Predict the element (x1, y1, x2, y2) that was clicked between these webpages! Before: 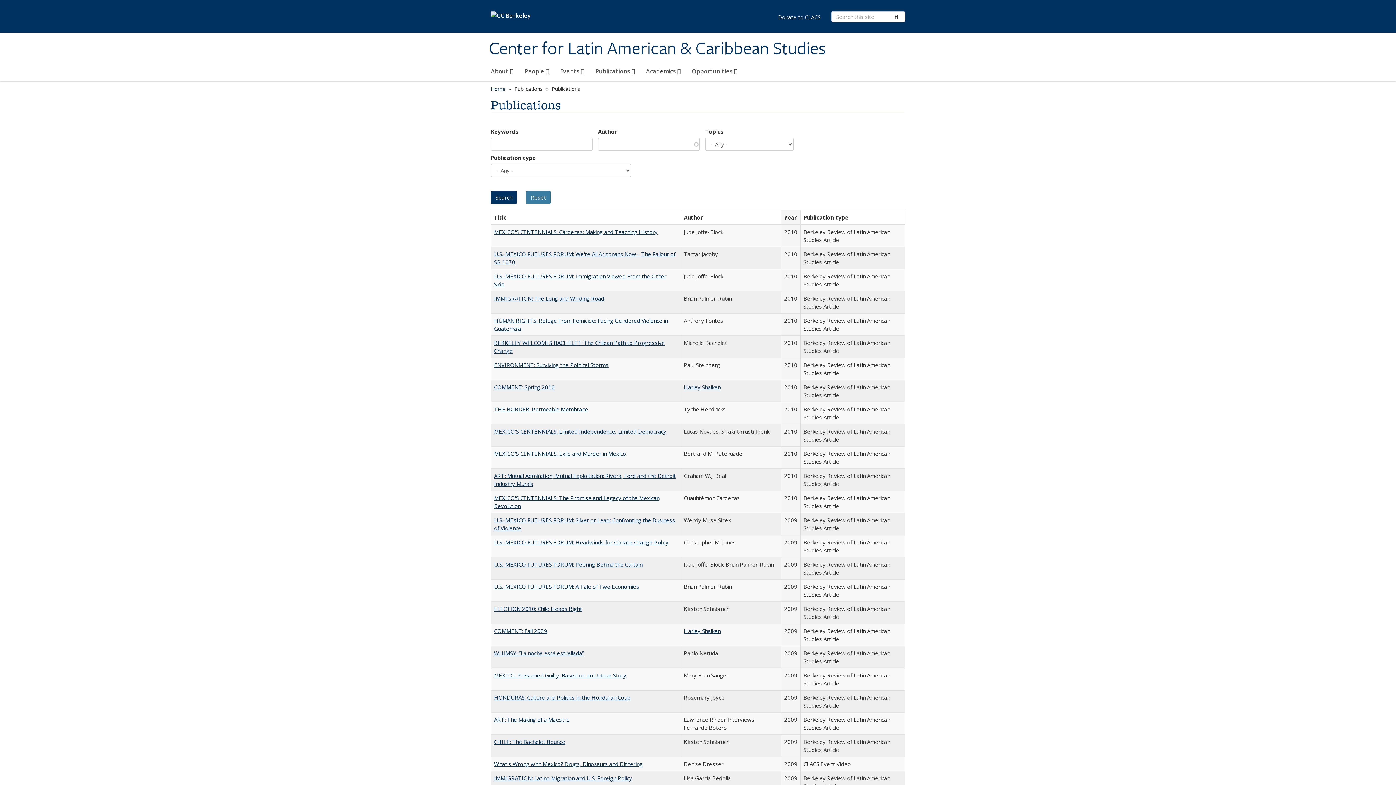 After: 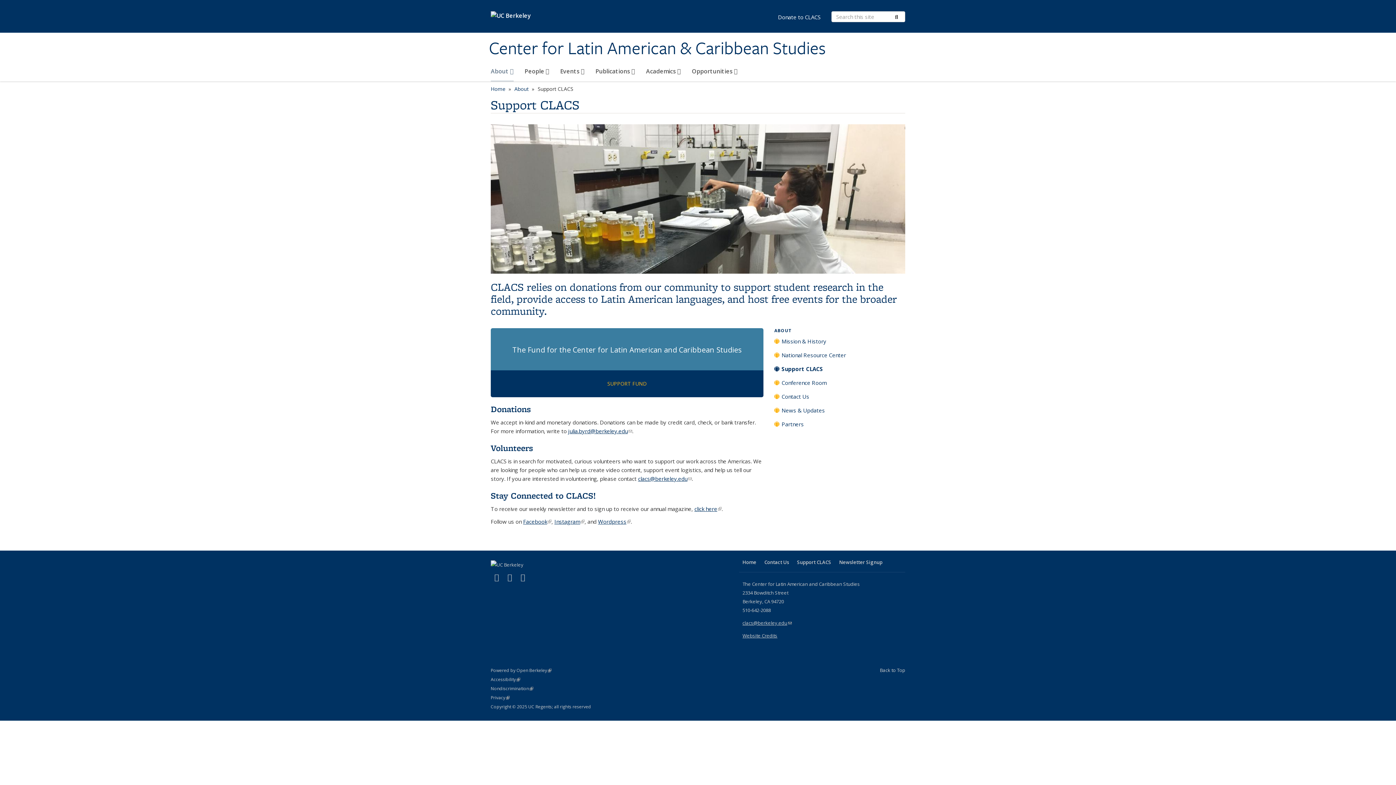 Action: bbox: (772, 12, 826, 21) label: Donate to CLACS